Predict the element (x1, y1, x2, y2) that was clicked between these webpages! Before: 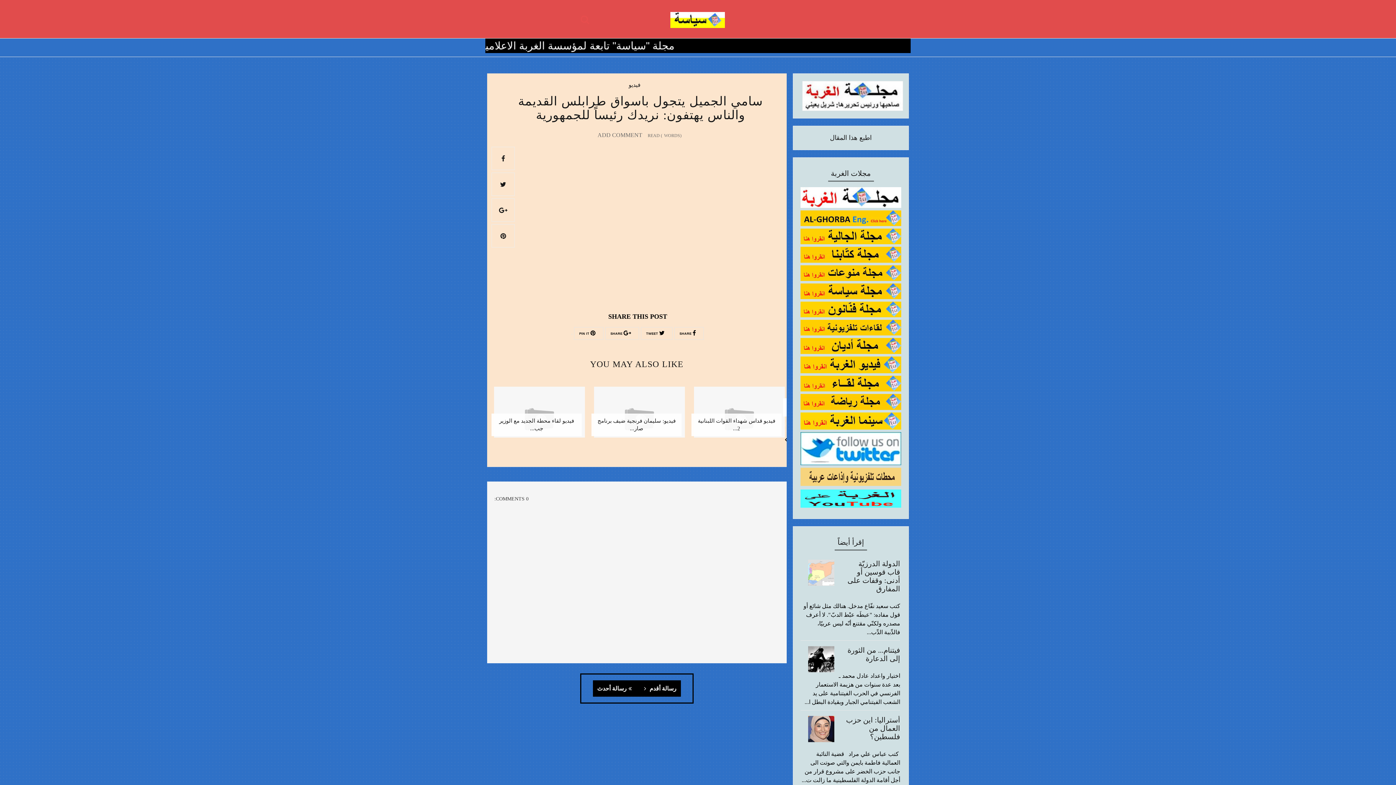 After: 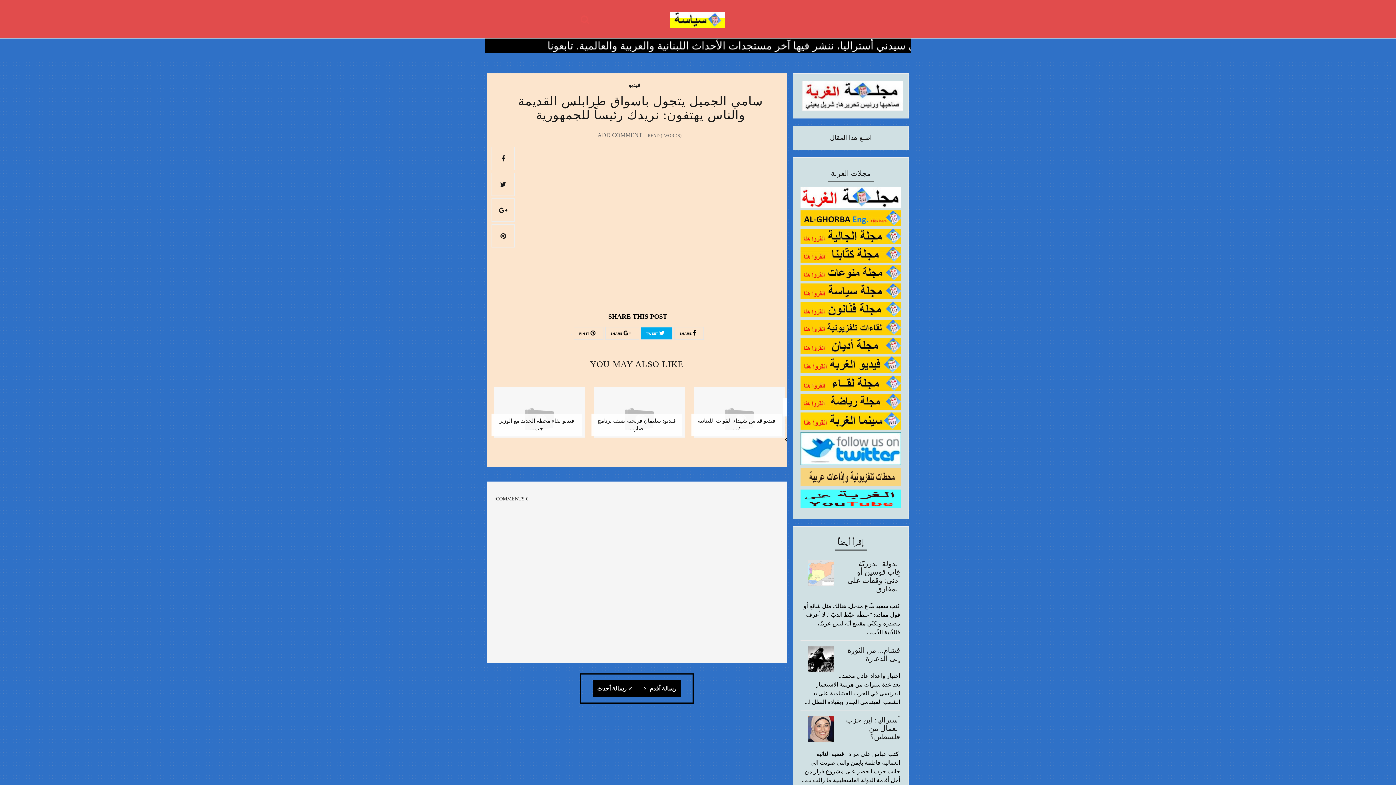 Action: label:  TWEET bbox: (641, 327, 672, 339)